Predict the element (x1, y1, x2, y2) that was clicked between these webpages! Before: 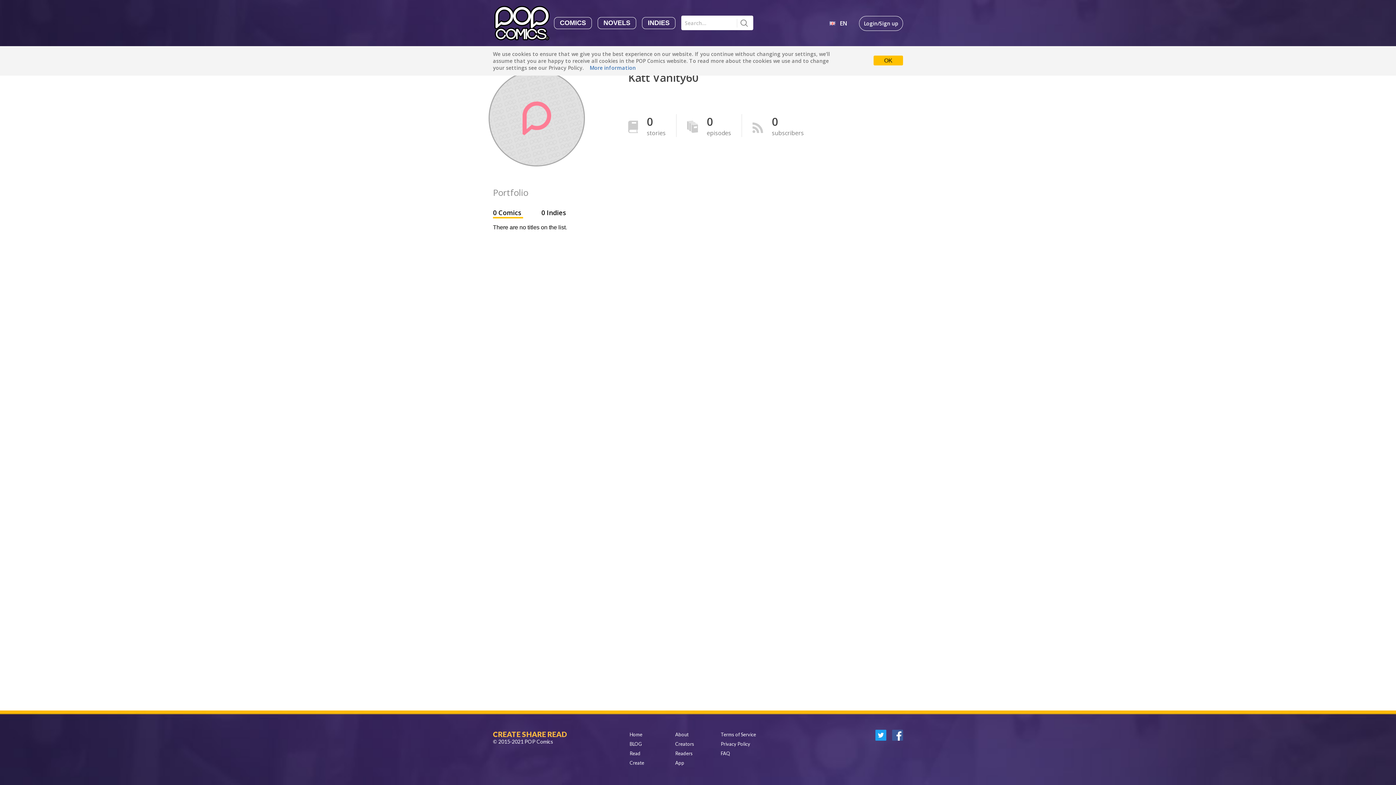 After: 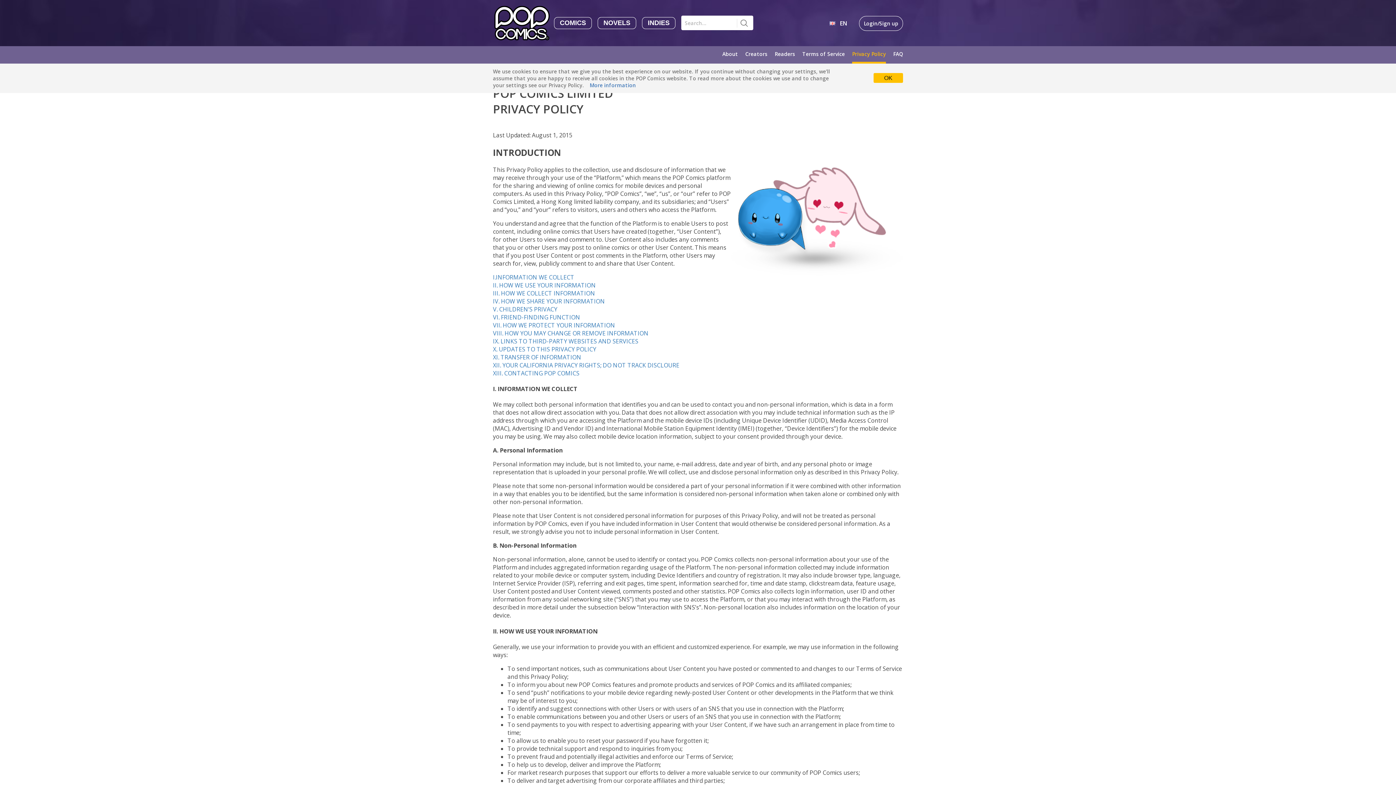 Action: label: More information bbox: (589, 64, 636, 71)